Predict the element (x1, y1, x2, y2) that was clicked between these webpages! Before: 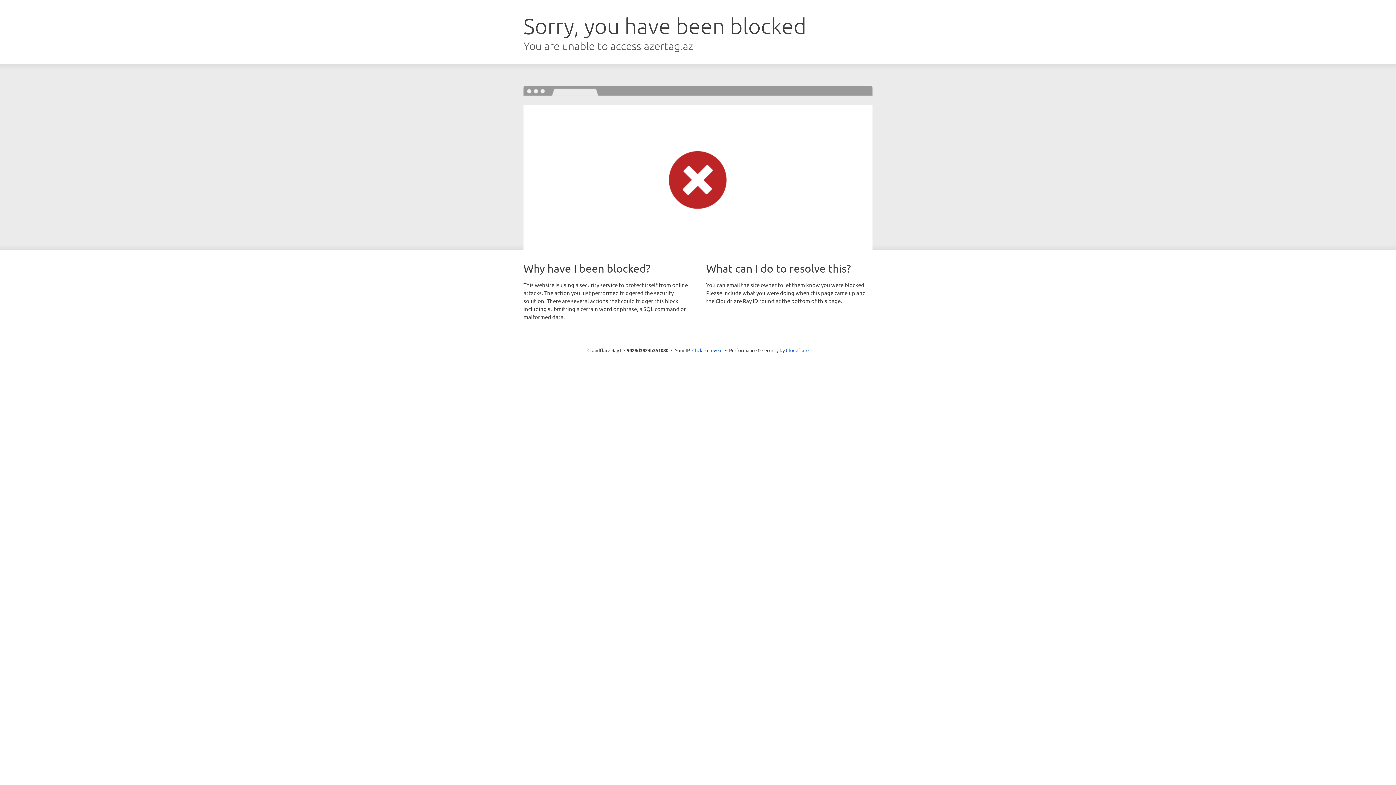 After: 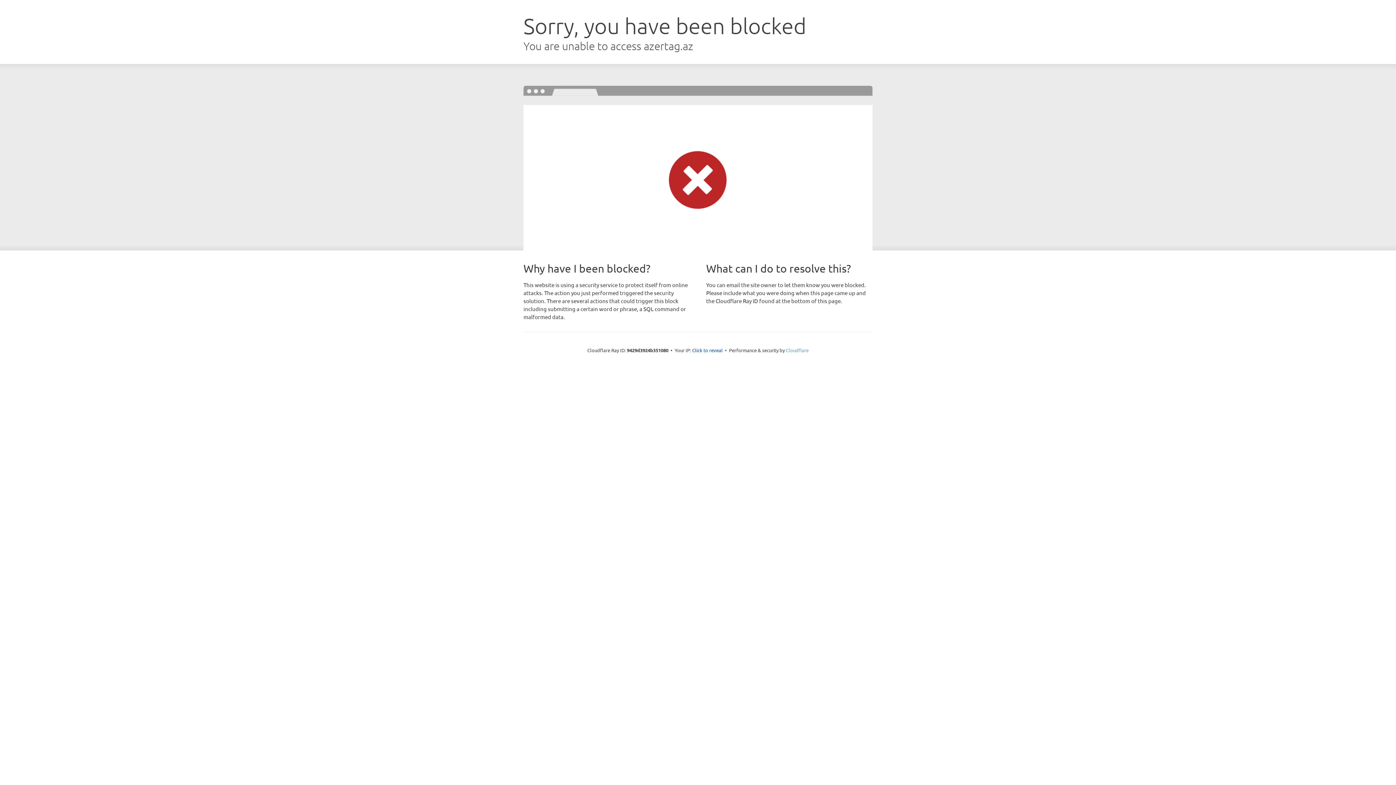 Action: label: Cloudflare bbox: (786, 347, 808, 353)